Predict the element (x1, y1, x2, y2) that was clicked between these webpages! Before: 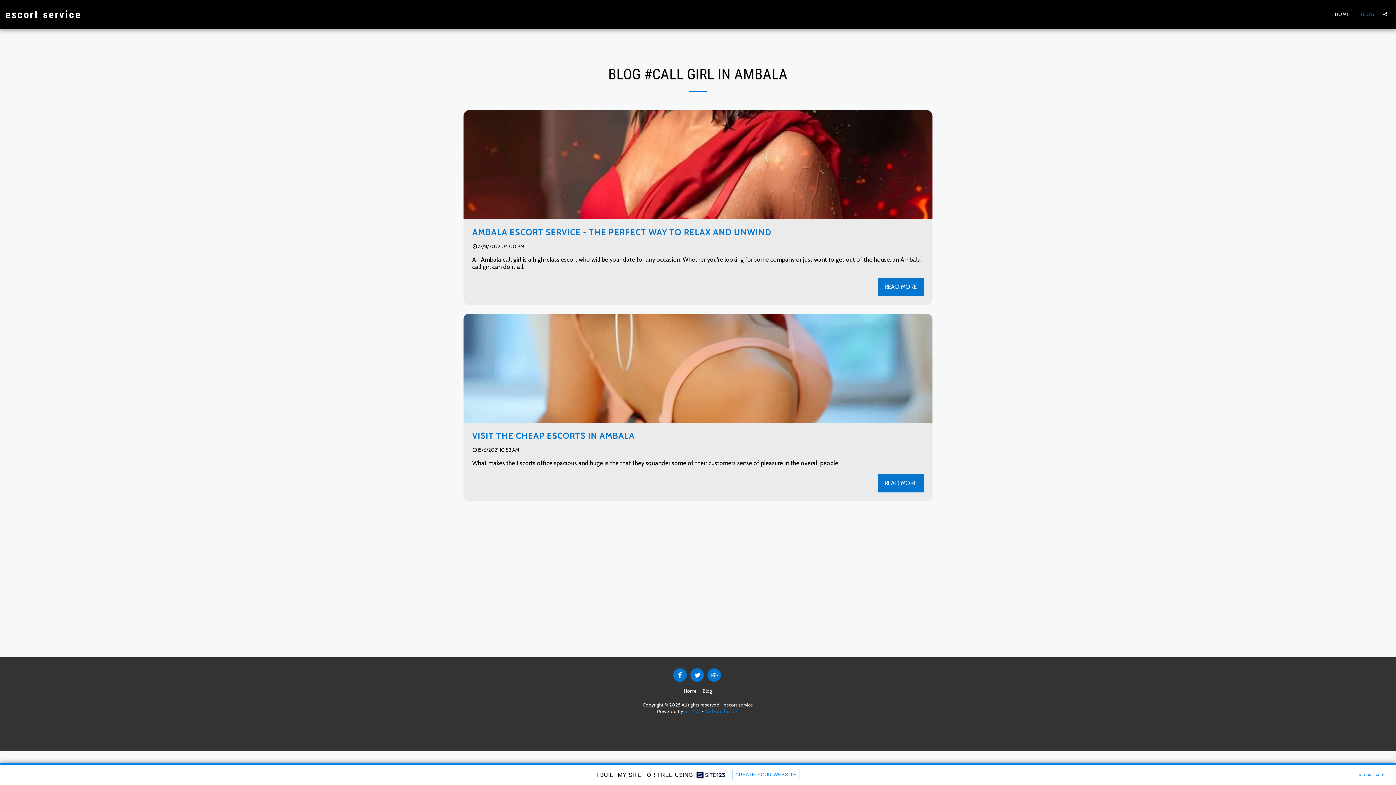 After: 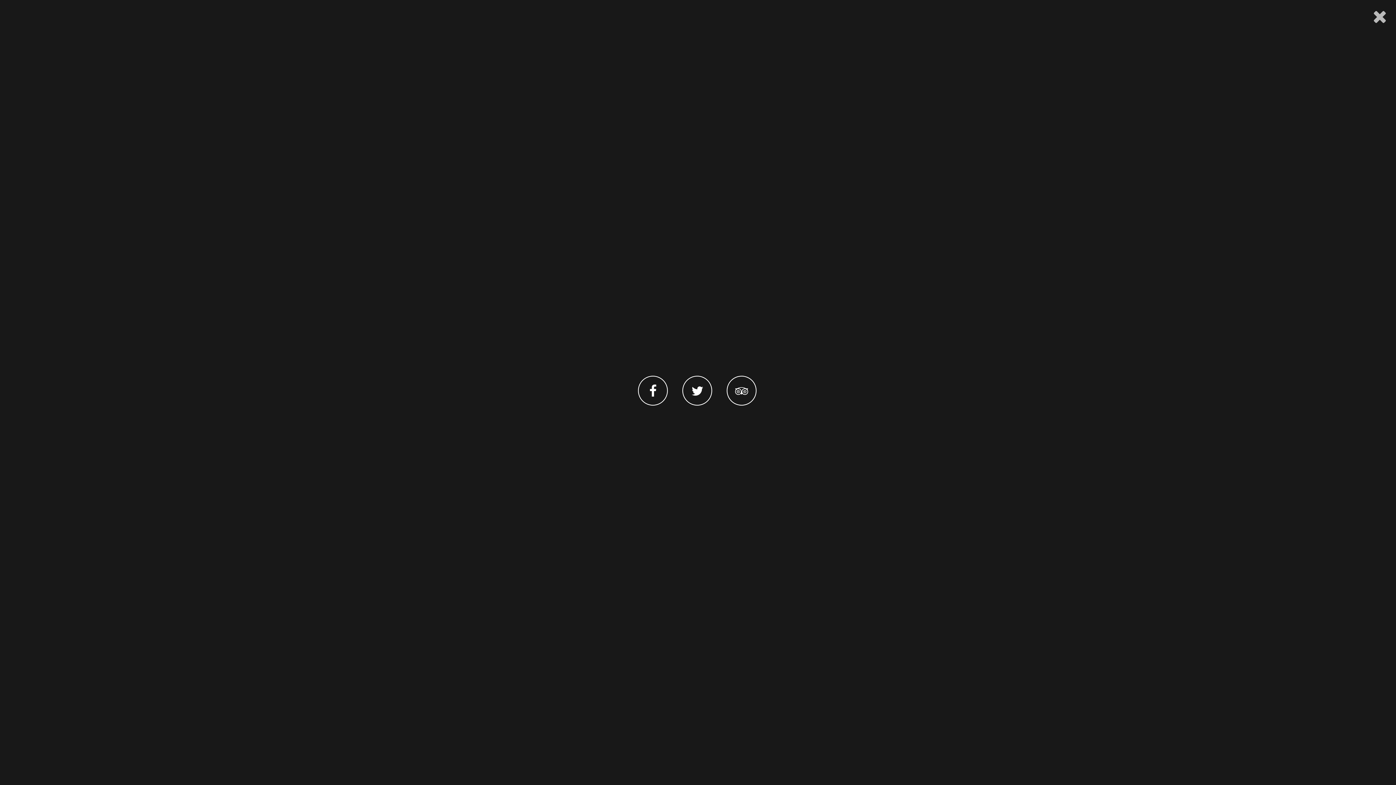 Action: bbox: (1380, 12, 1390, 16) label:  